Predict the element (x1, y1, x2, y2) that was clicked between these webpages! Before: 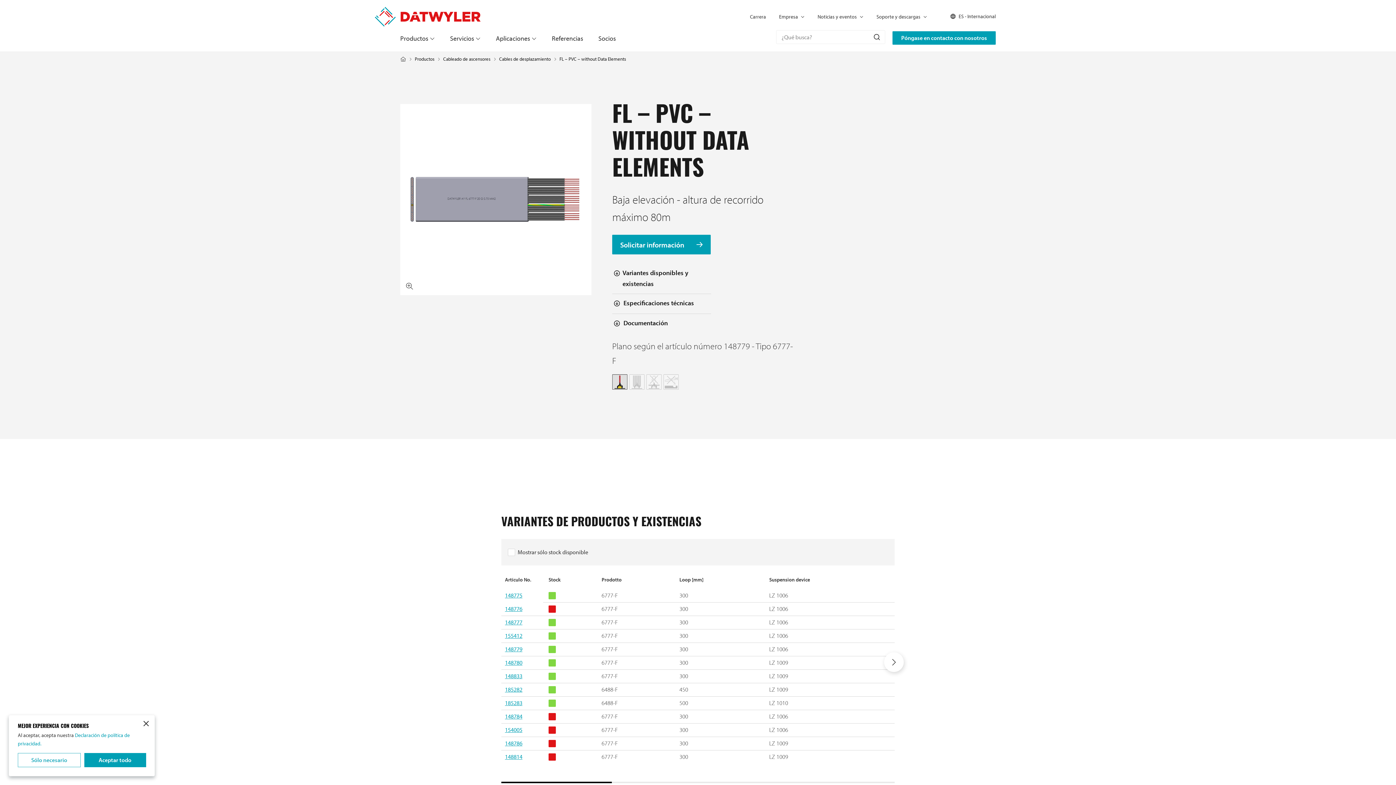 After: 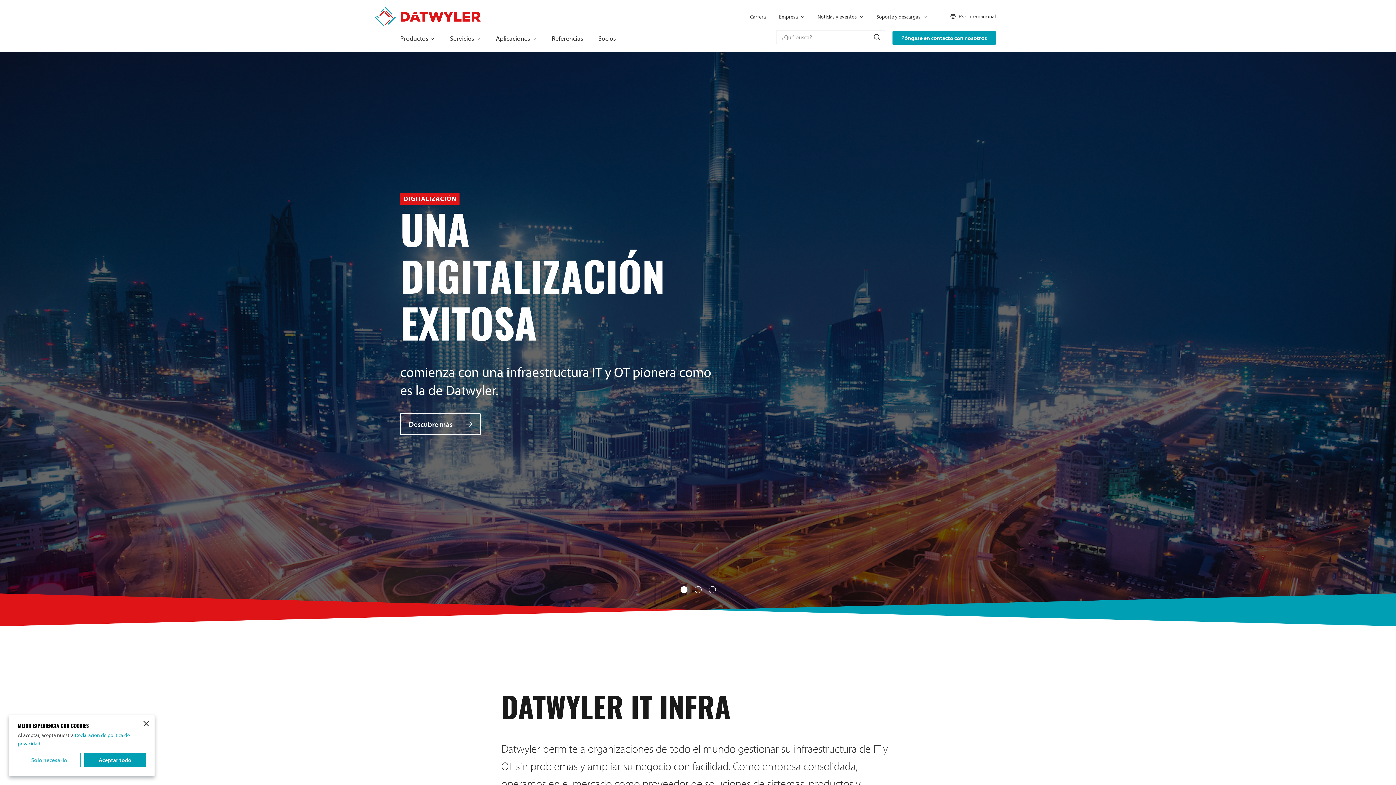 Action: bbox: (400, 56, 406, 61)